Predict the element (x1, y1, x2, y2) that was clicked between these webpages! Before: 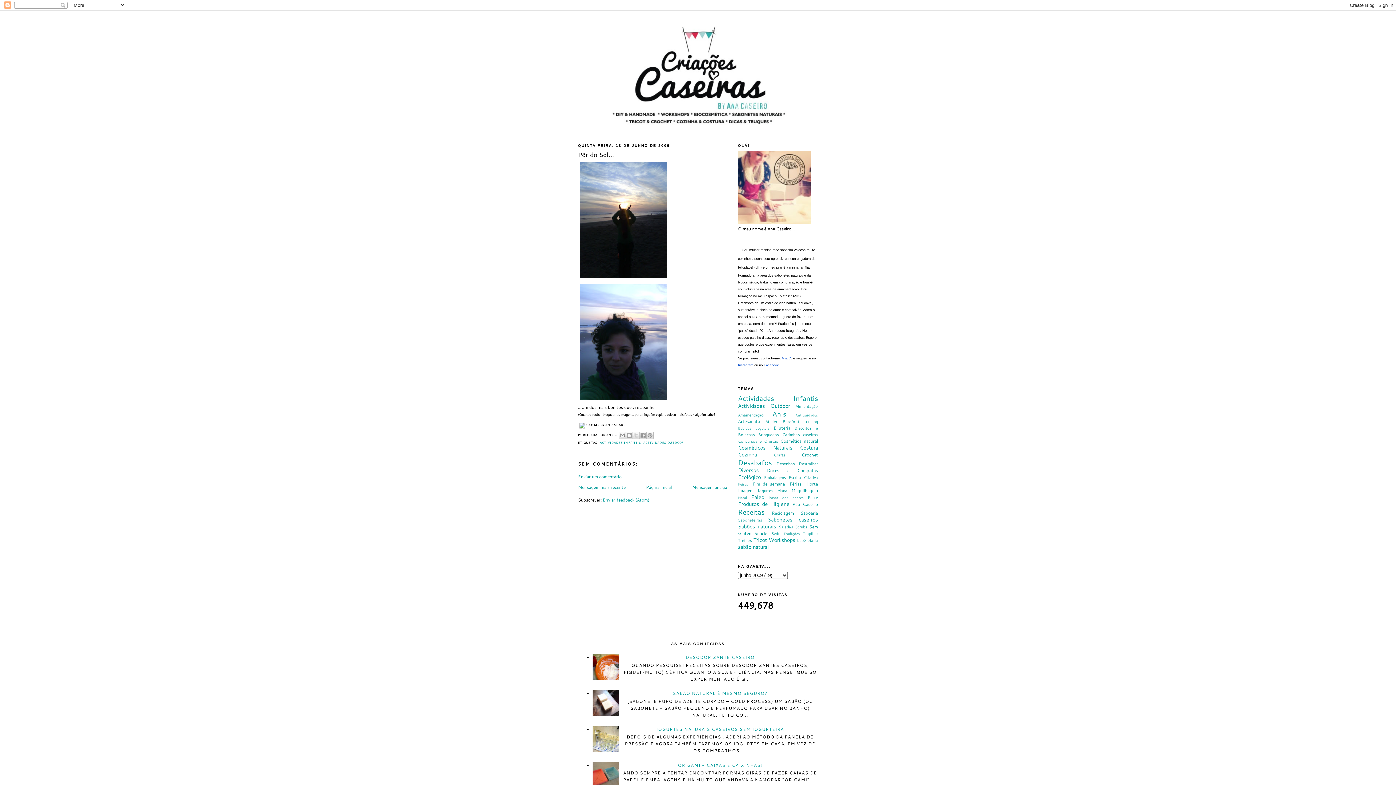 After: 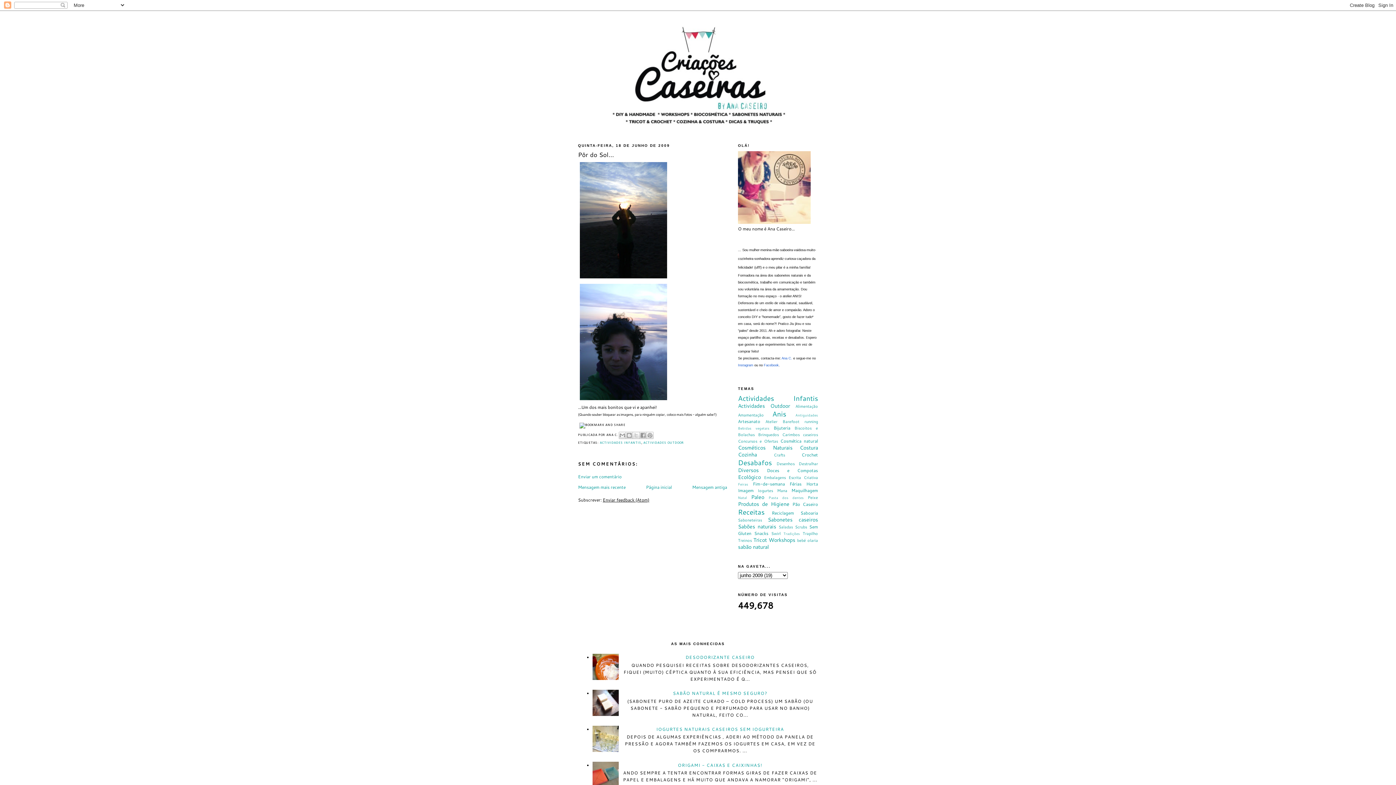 Action: bbox: (602, 496, 649, 503) label: Enviar feedback (Atom)